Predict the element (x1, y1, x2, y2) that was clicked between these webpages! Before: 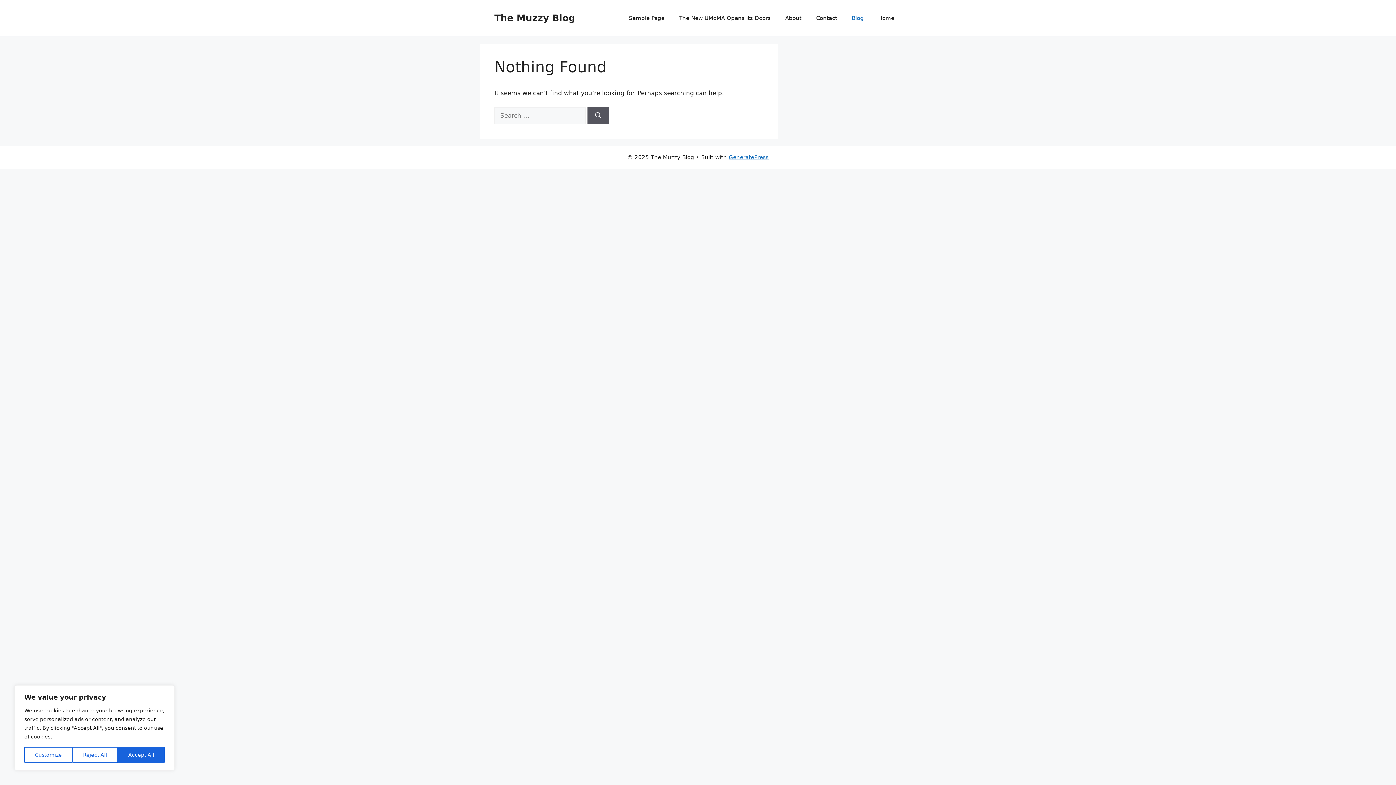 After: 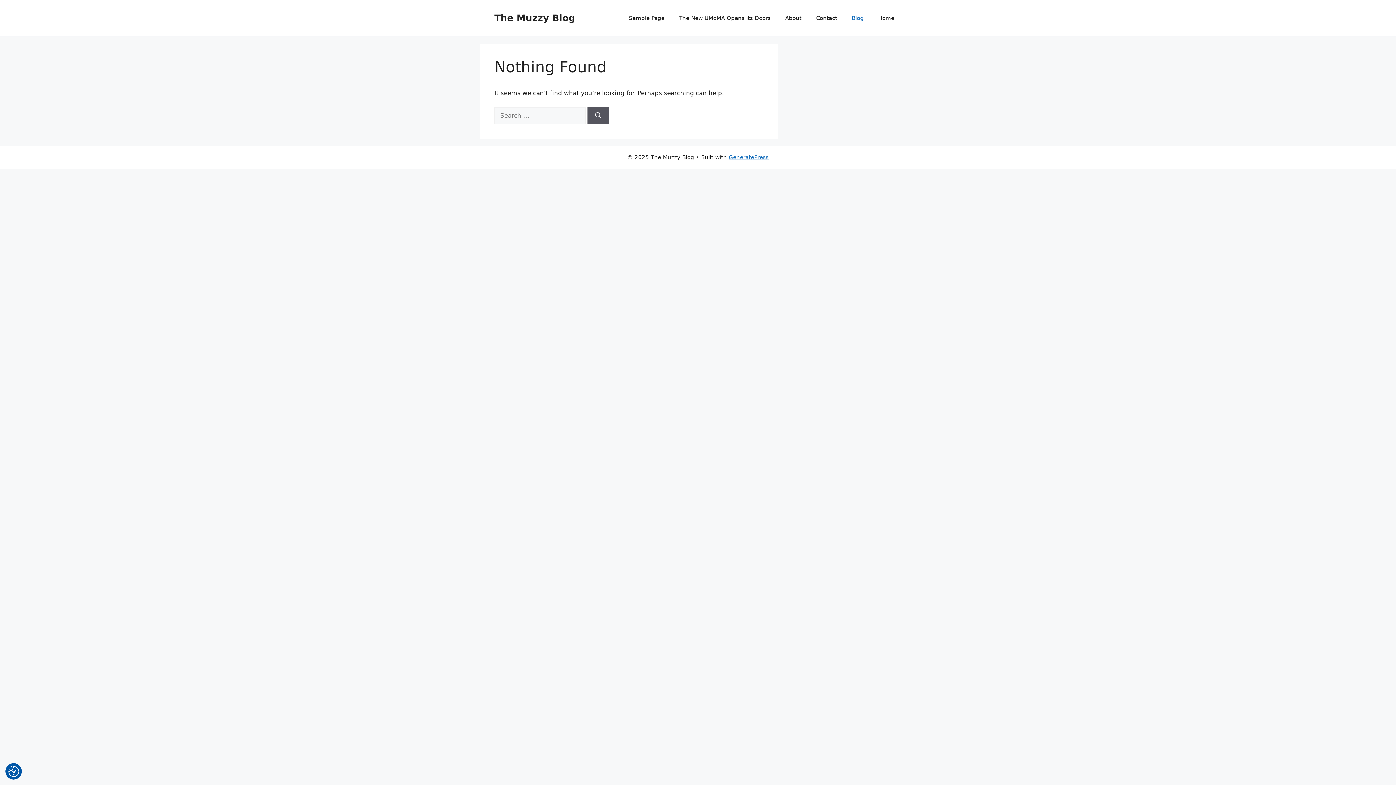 Action: label: Accept All bbox: (117, 747, 164, 763)